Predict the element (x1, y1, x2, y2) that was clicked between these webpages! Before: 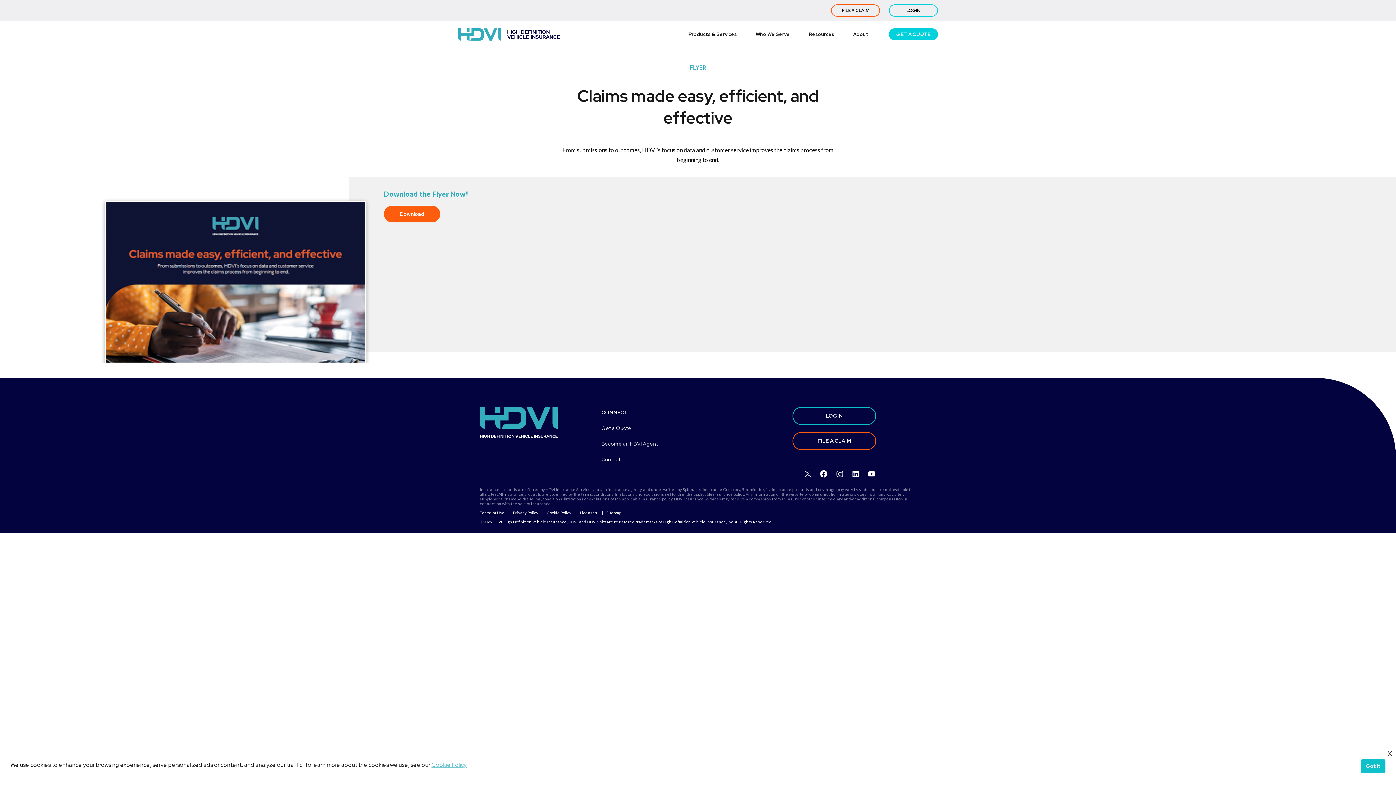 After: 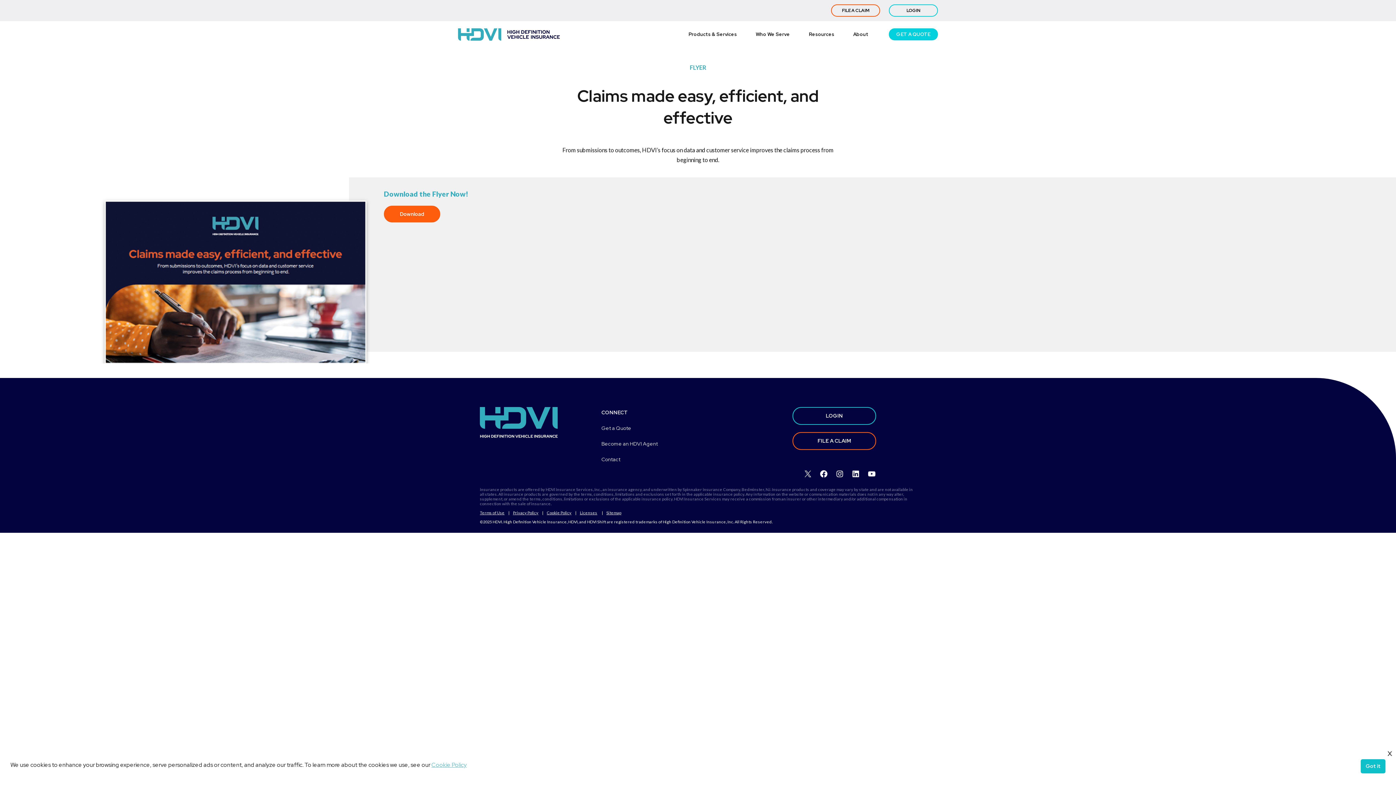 Action: label: CONNECT bbox: (601, 407, 628, 417)